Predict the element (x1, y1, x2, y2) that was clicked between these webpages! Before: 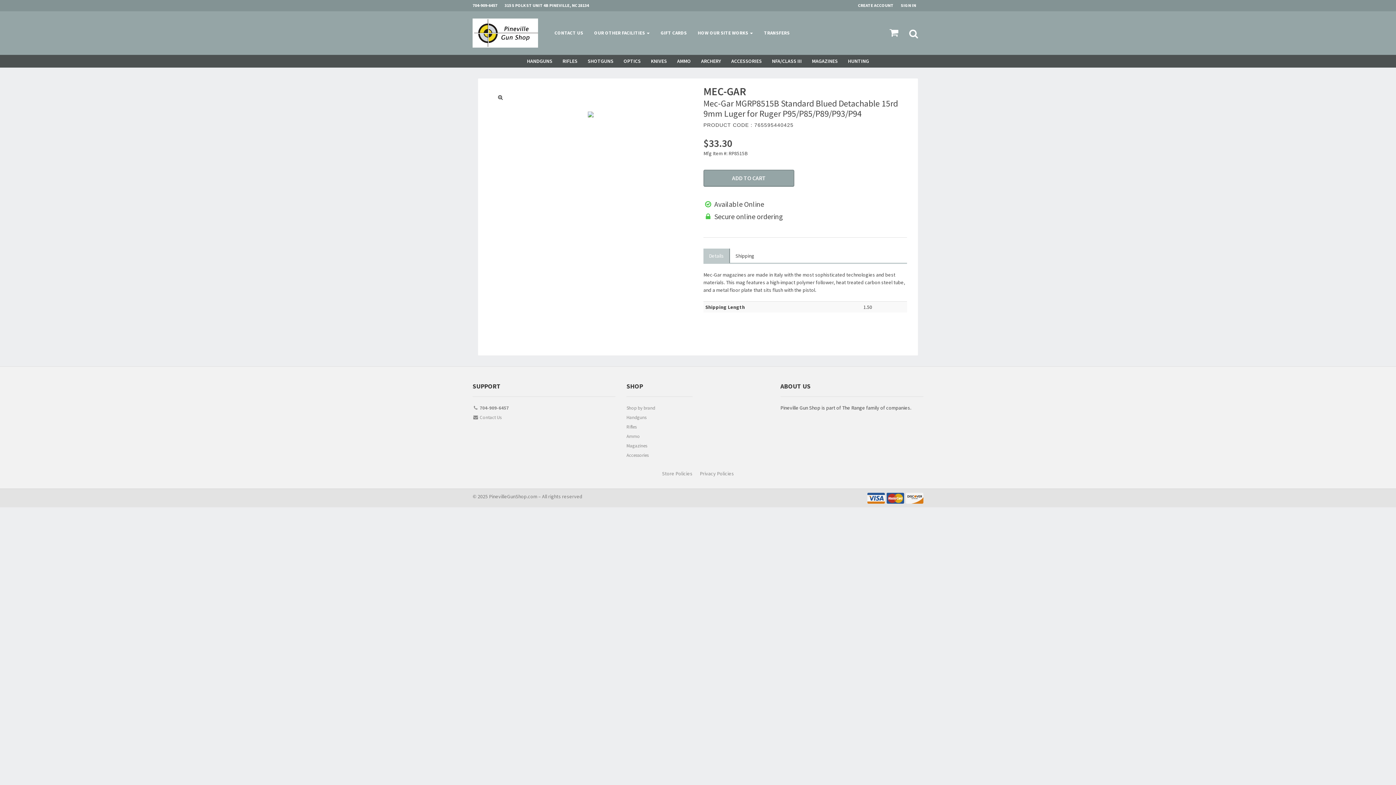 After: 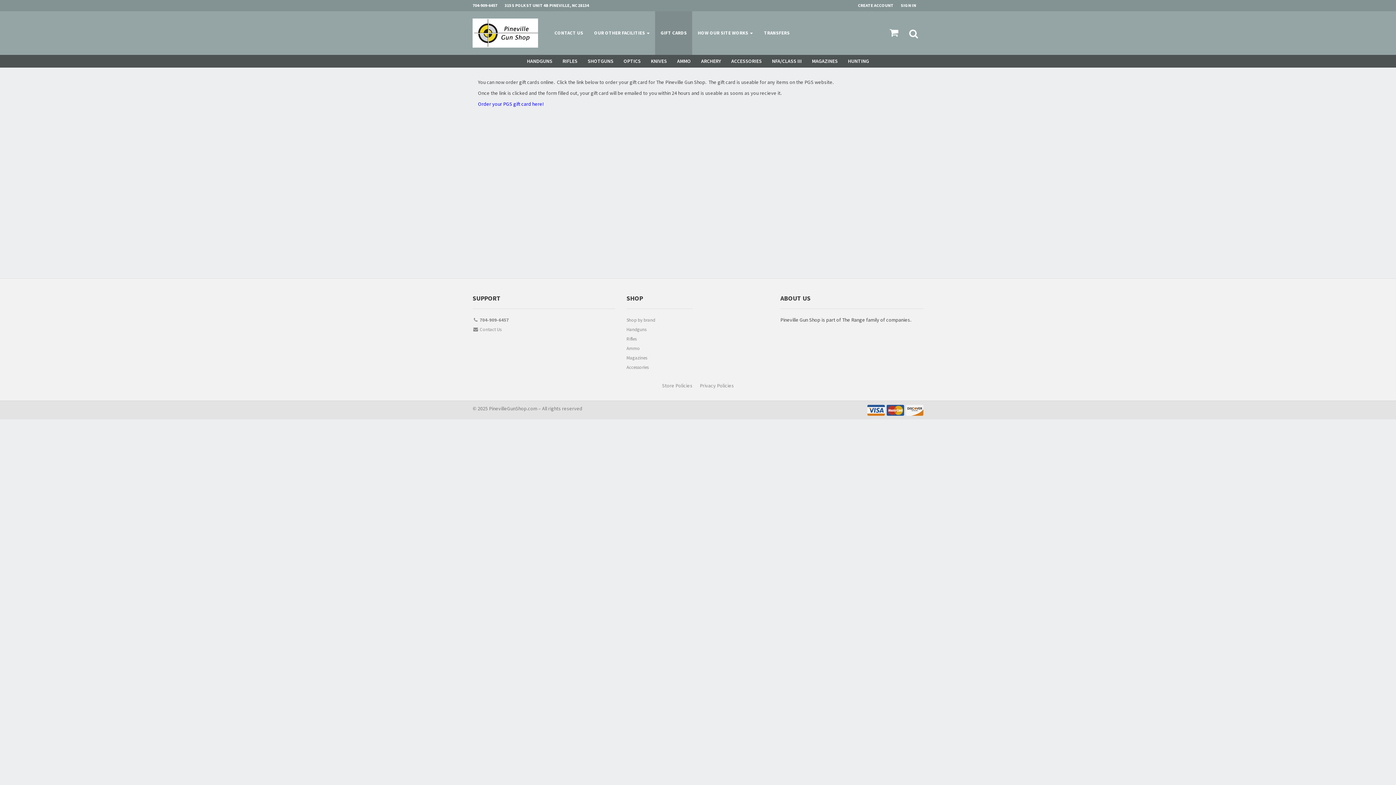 Action: label: GIFT CARDS bbox: (655, 11, 692, 54)